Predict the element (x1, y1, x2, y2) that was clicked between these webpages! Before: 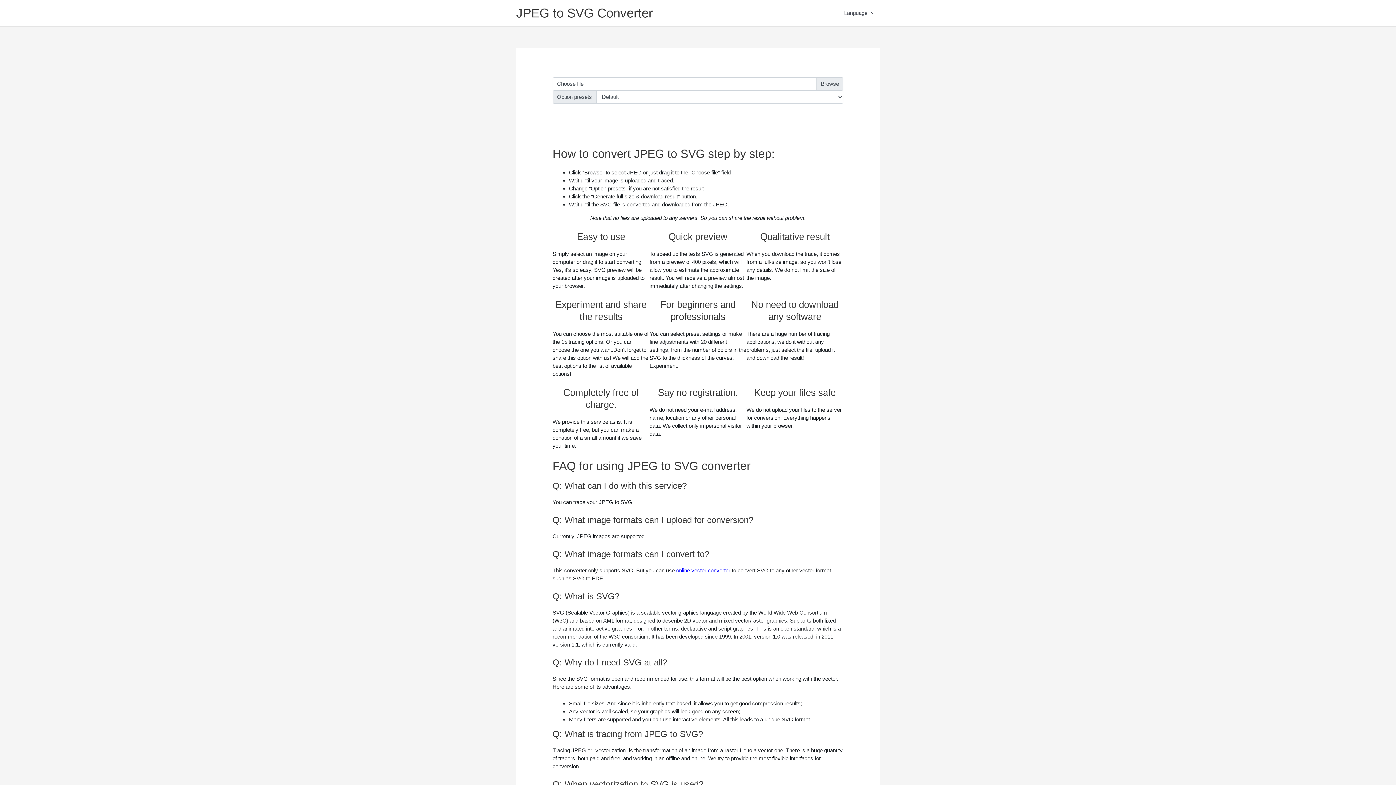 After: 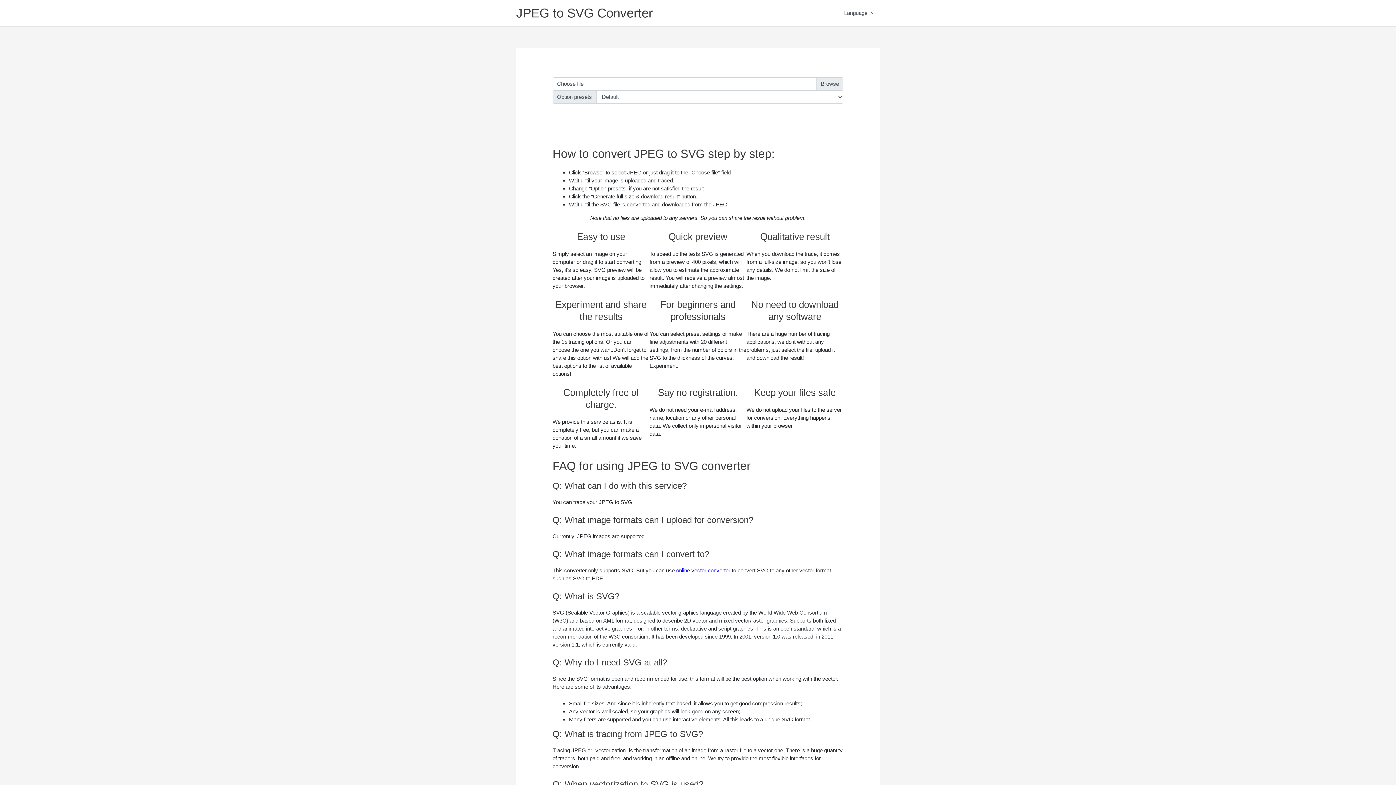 Action: label: JPEG to SVG Converter bbox: (516, 5, 653, 20)